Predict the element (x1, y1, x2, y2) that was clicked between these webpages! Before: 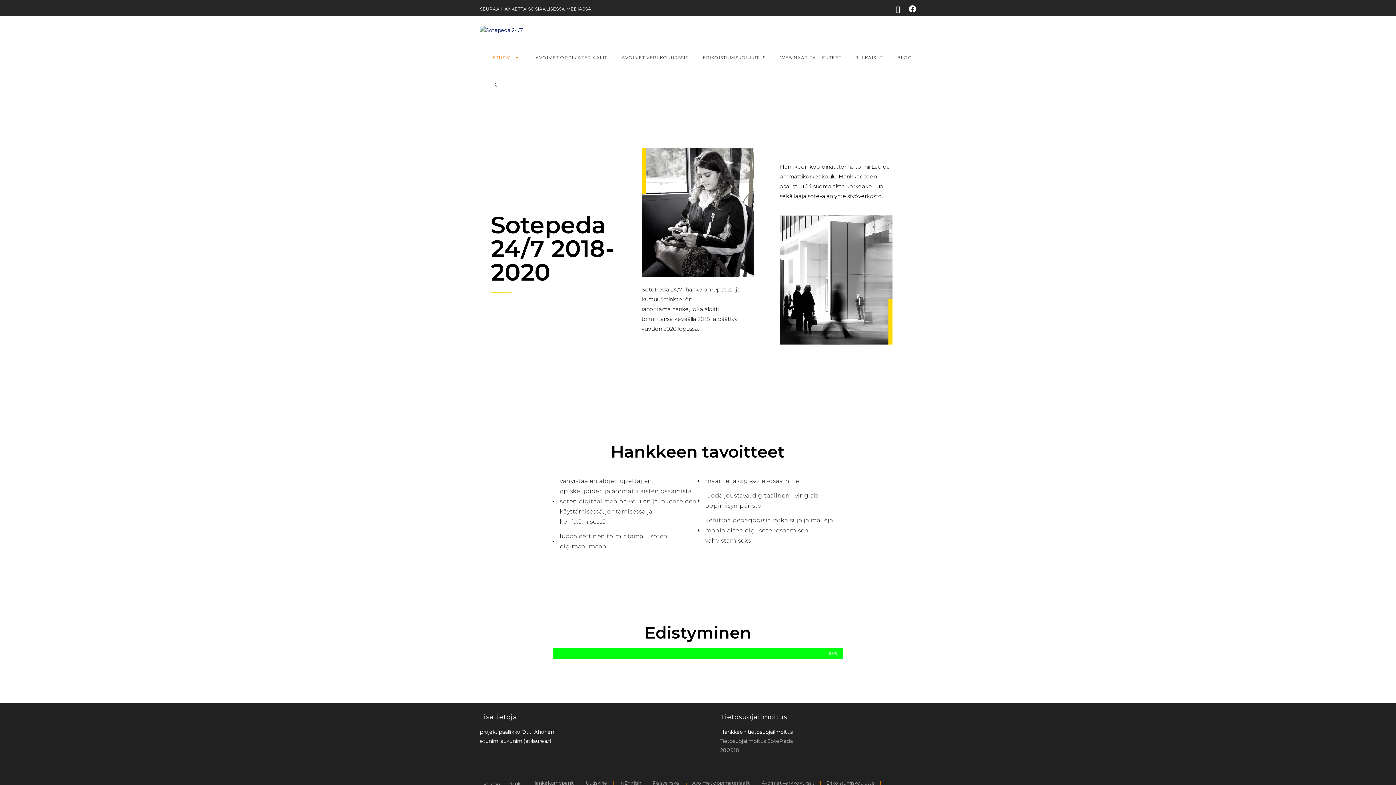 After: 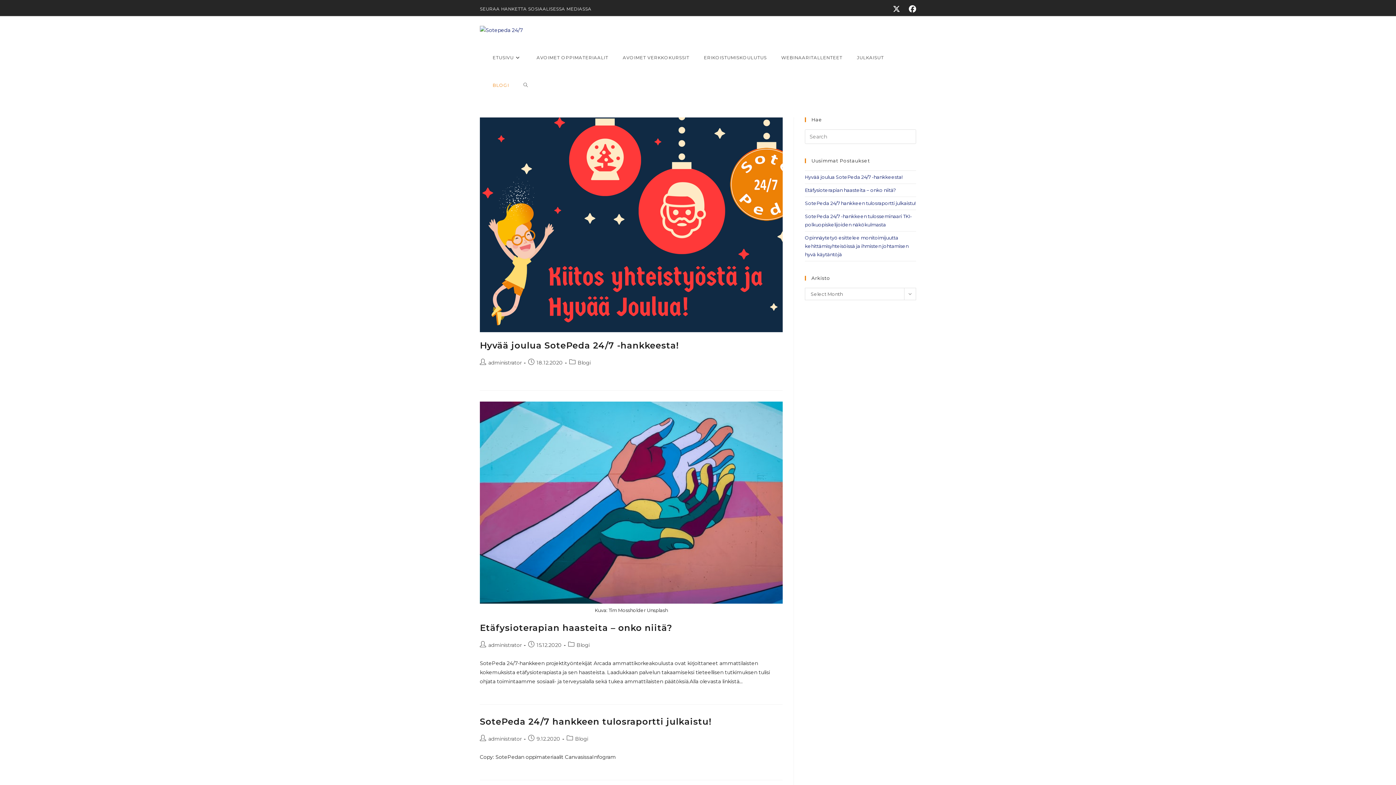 Action: label: BLOGI bbox: (890, 44, 921, 71)